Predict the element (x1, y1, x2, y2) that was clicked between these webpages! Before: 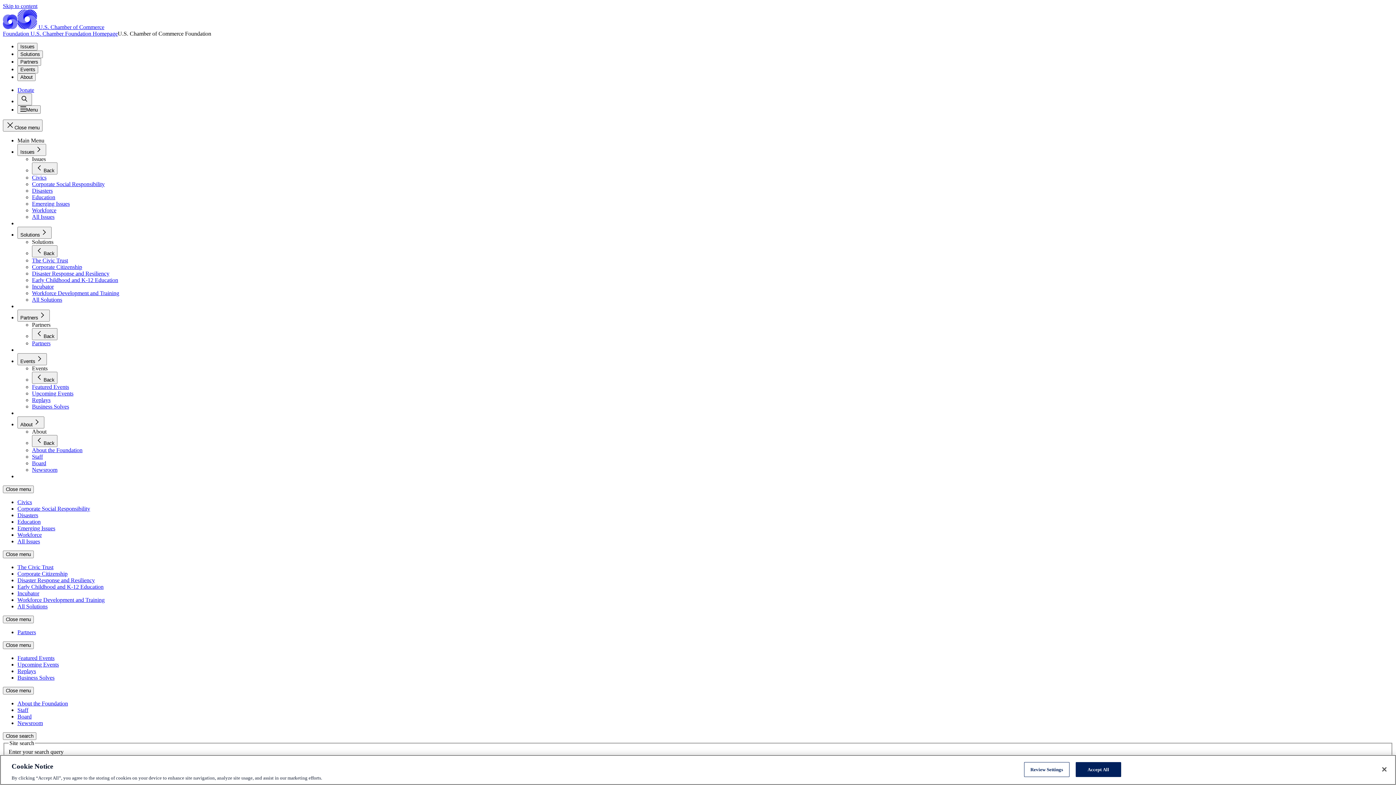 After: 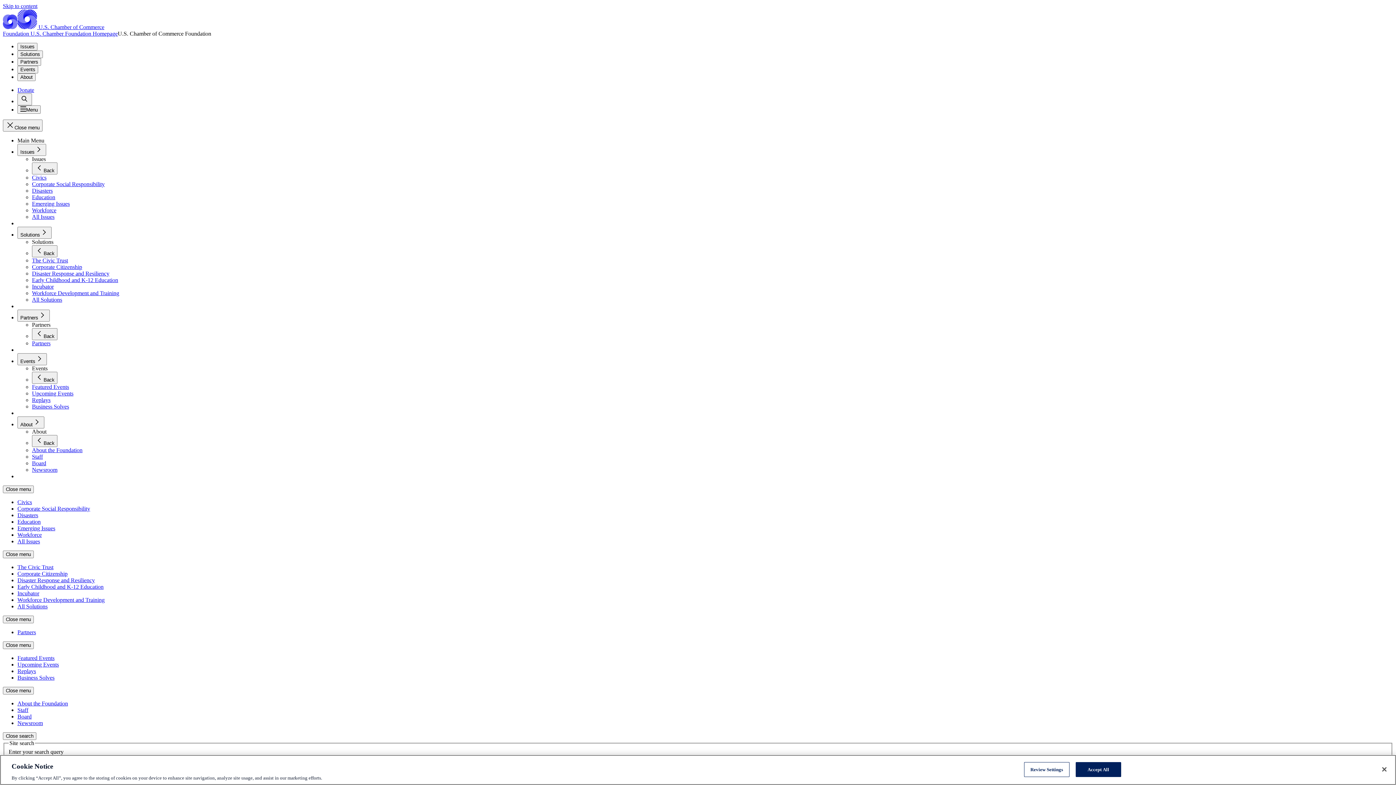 Action: bbox: (32, 460, 46, 466) label: Board